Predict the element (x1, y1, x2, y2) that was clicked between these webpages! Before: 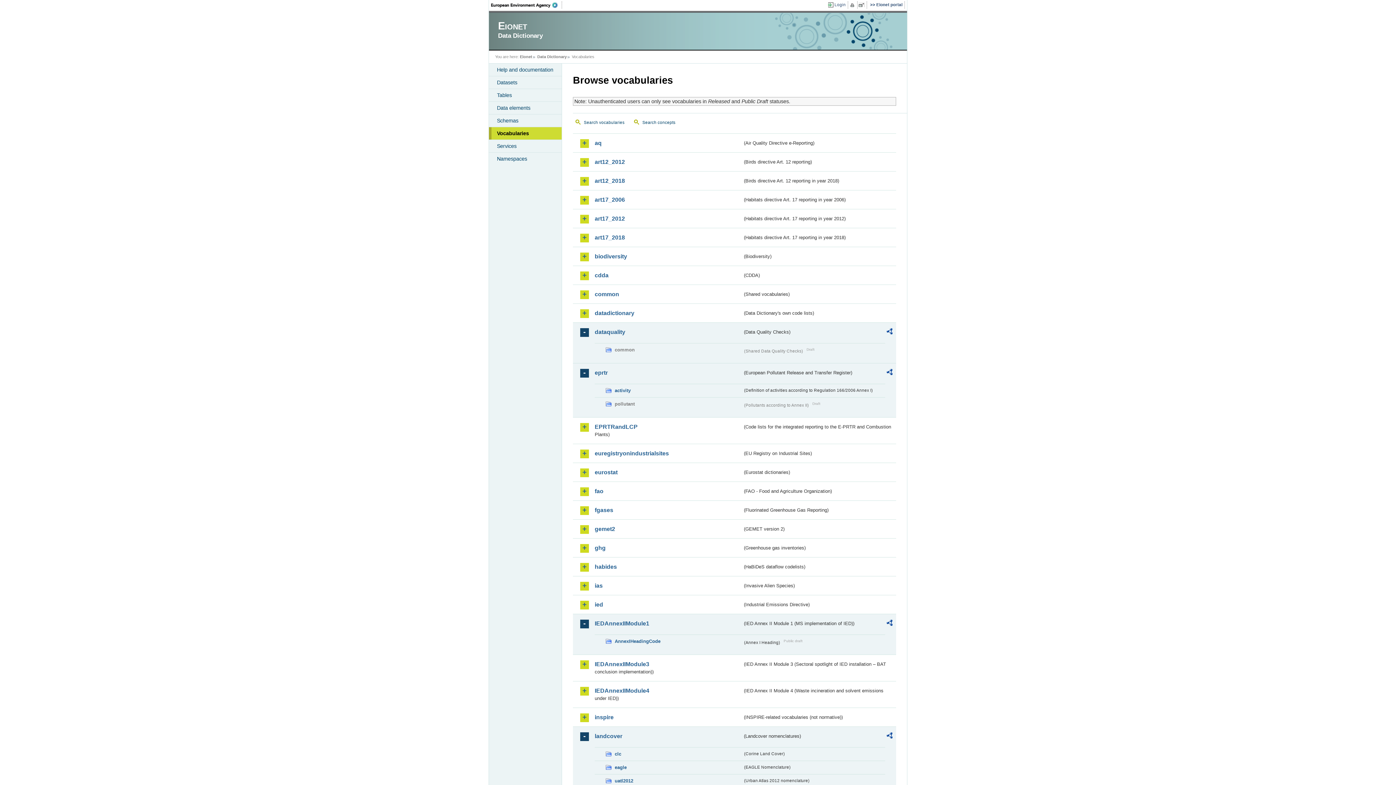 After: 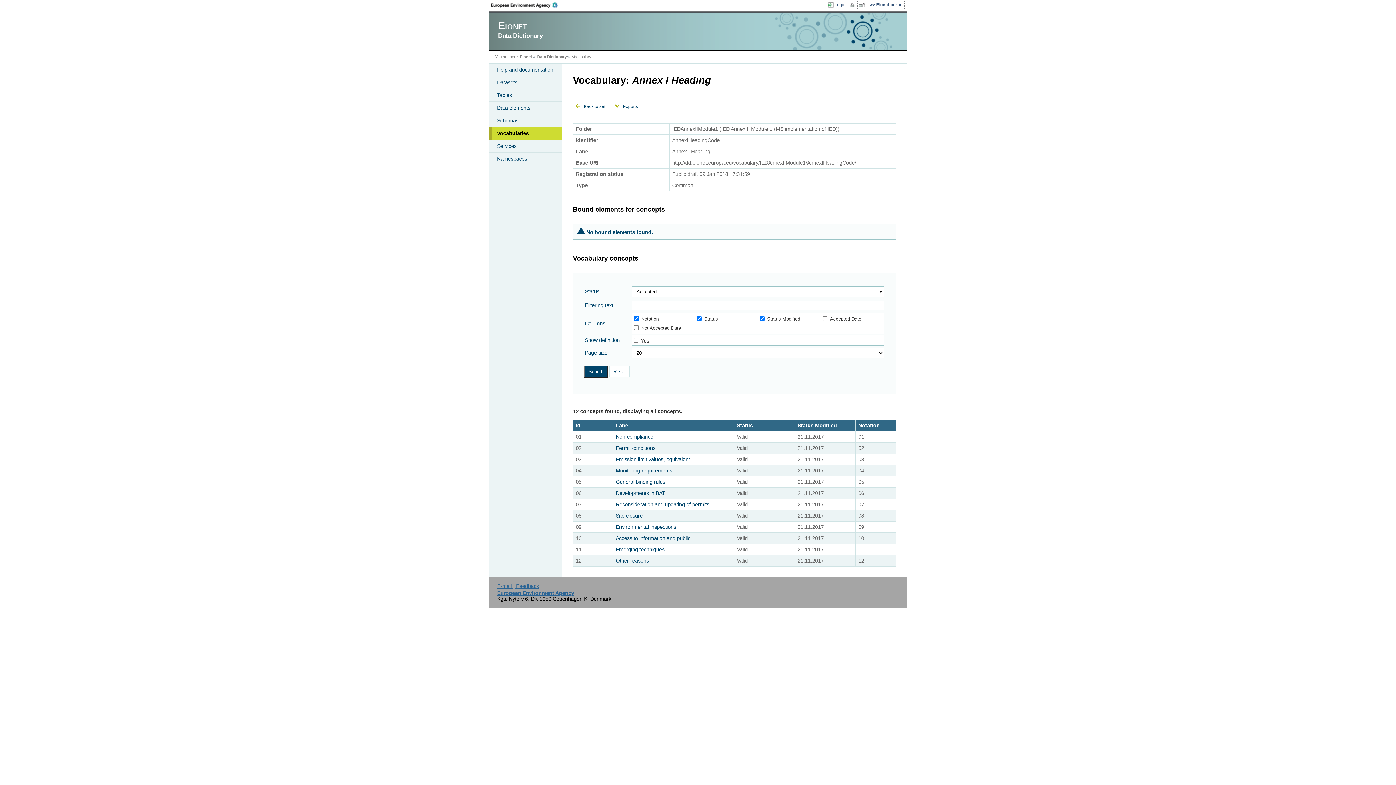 Action: bbox: (605, 637, 742, 645) label: AnnexIHeadingCode